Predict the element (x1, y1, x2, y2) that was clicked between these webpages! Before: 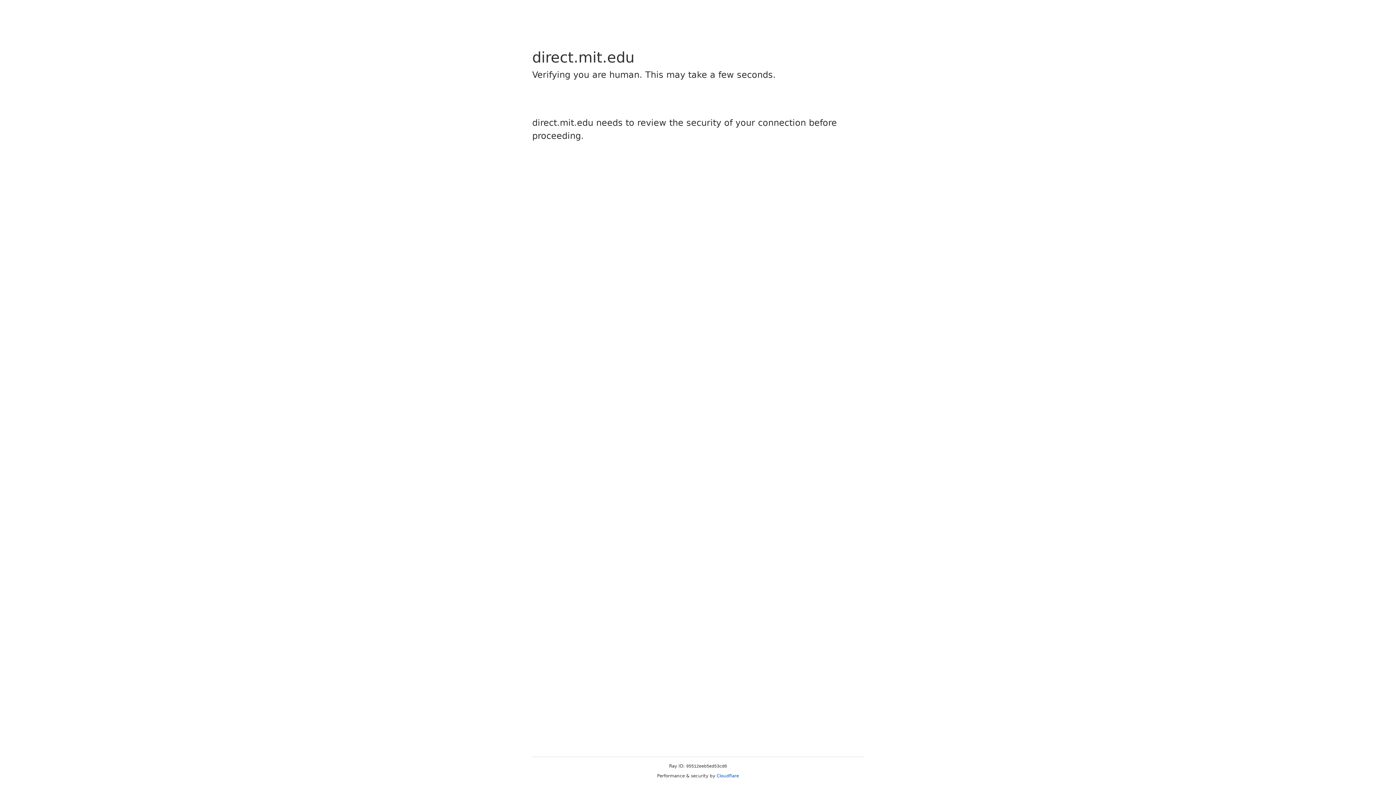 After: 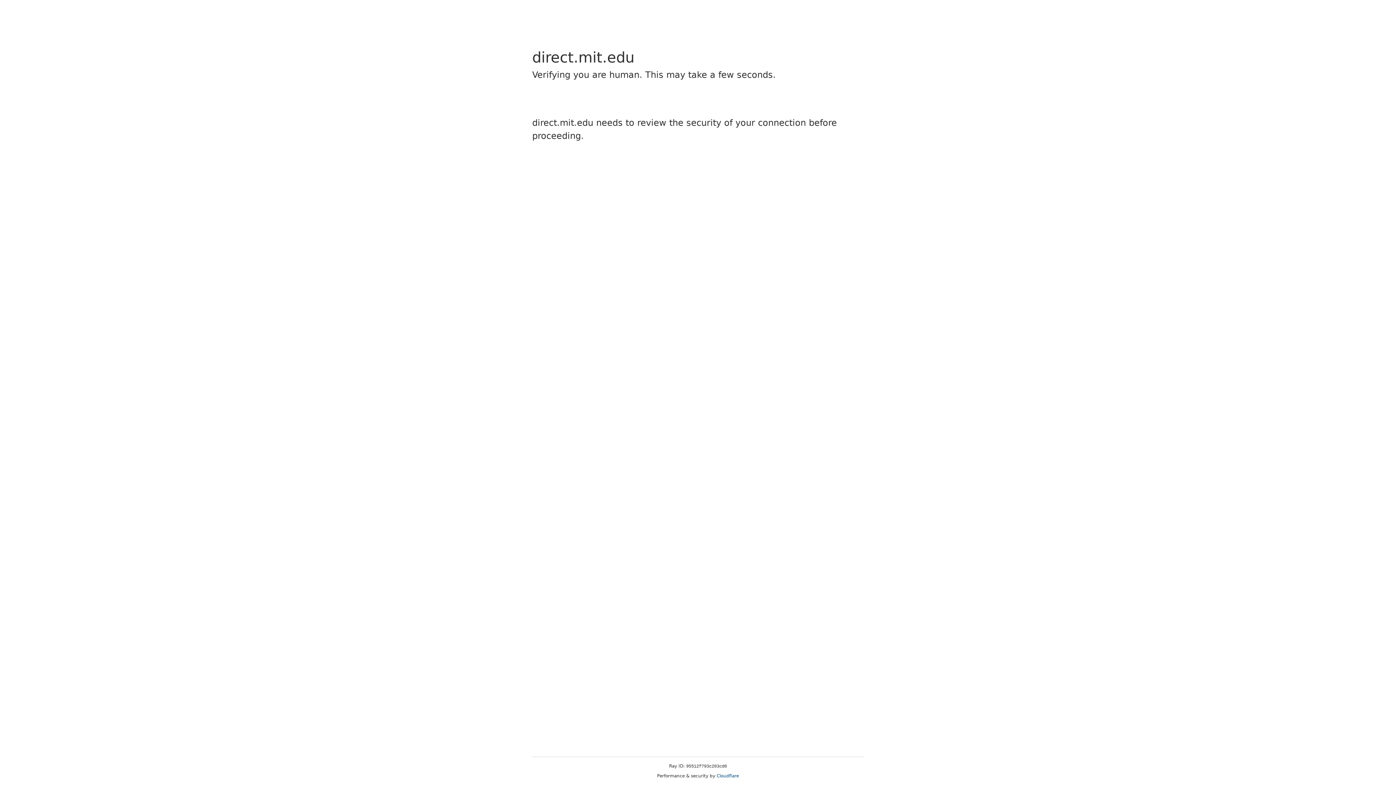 Action: label: Cloudflare bbox: (716, 773, 739, 778)